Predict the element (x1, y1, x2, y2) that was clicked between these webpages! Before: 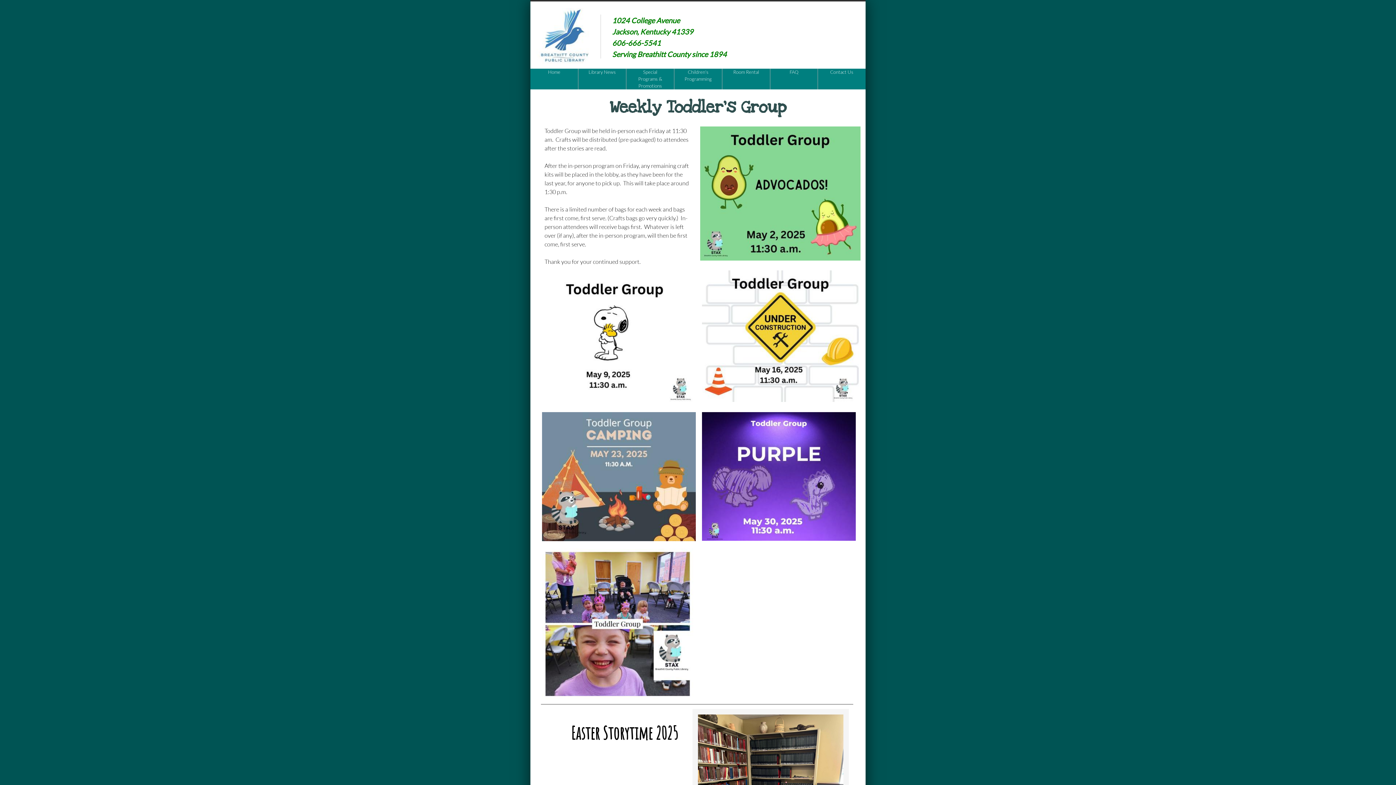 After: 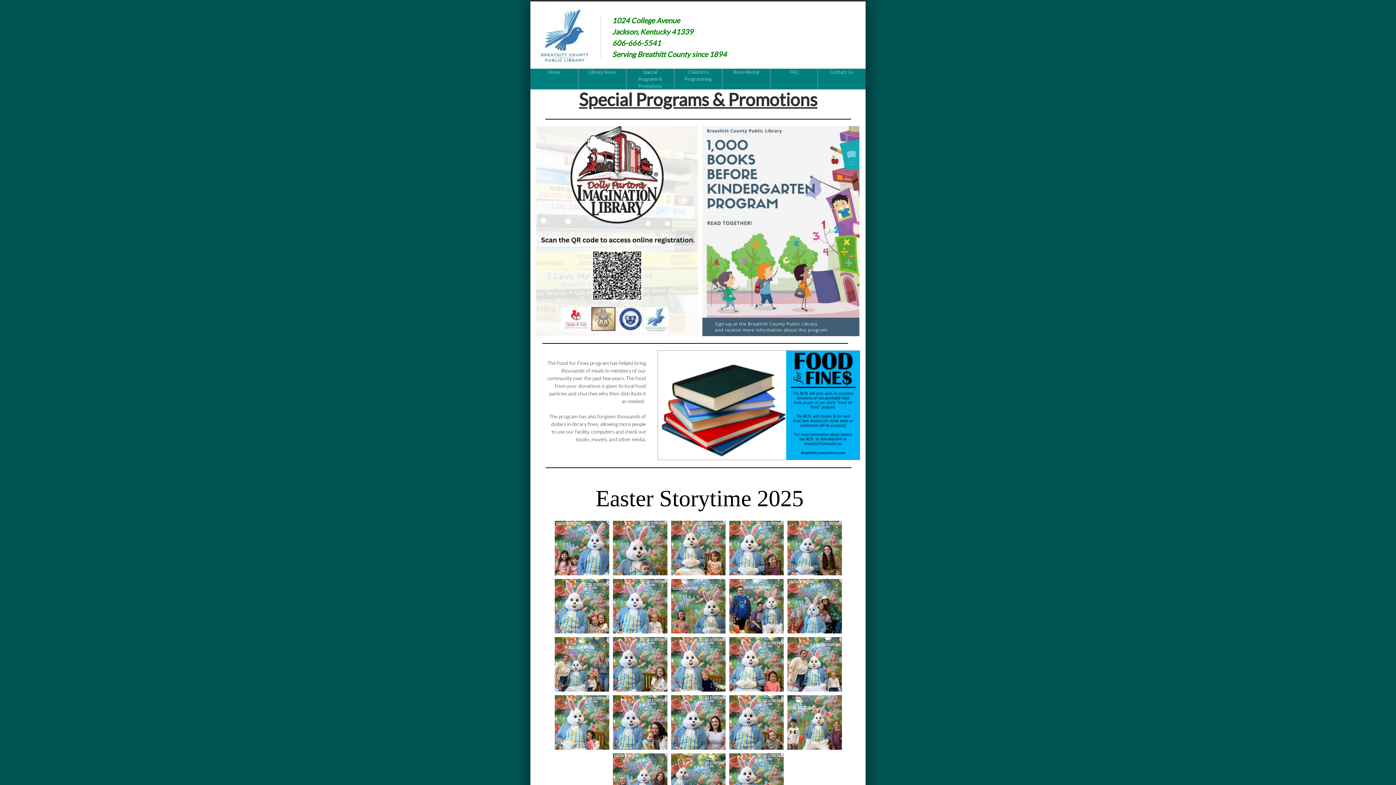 Action: label: Special Programs & Promotions bbox: (638, 69, 662, 88)